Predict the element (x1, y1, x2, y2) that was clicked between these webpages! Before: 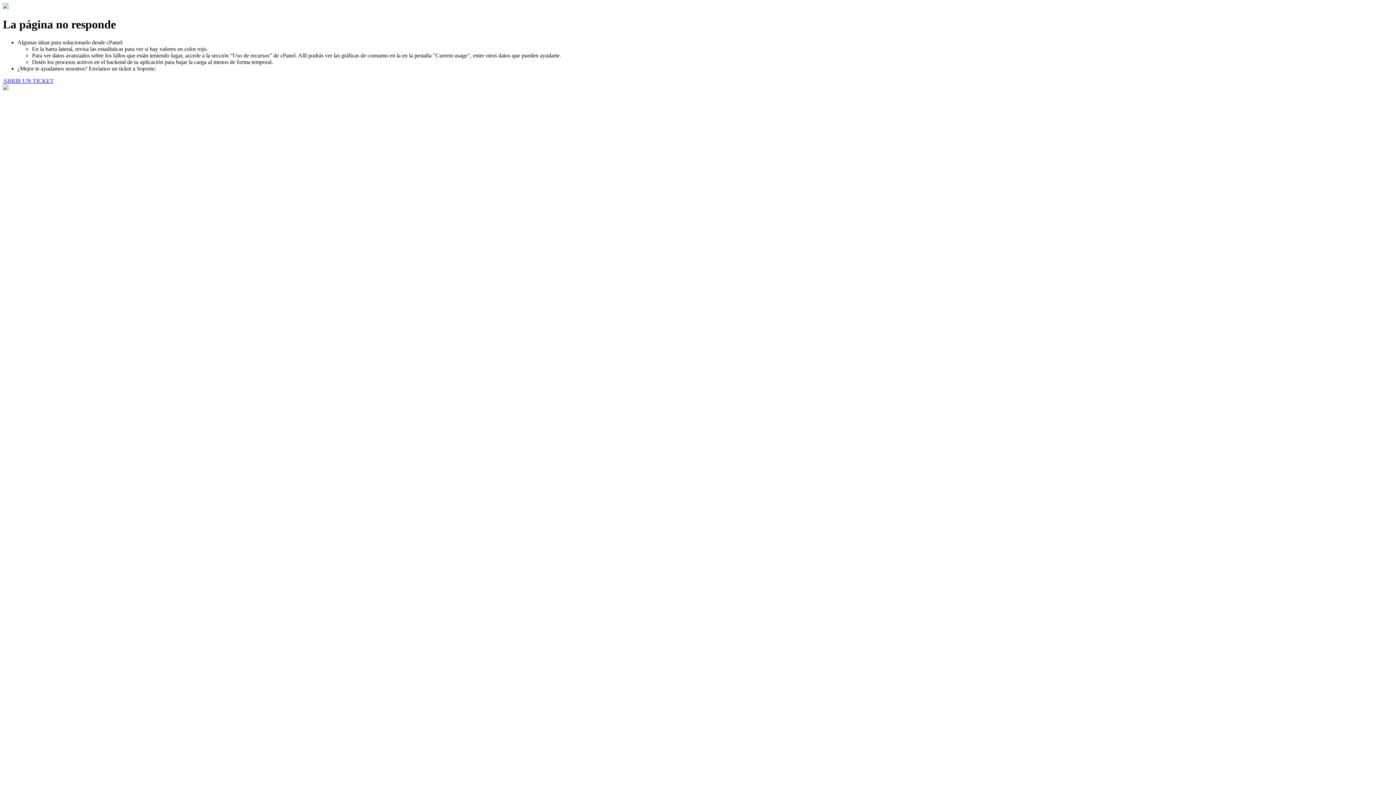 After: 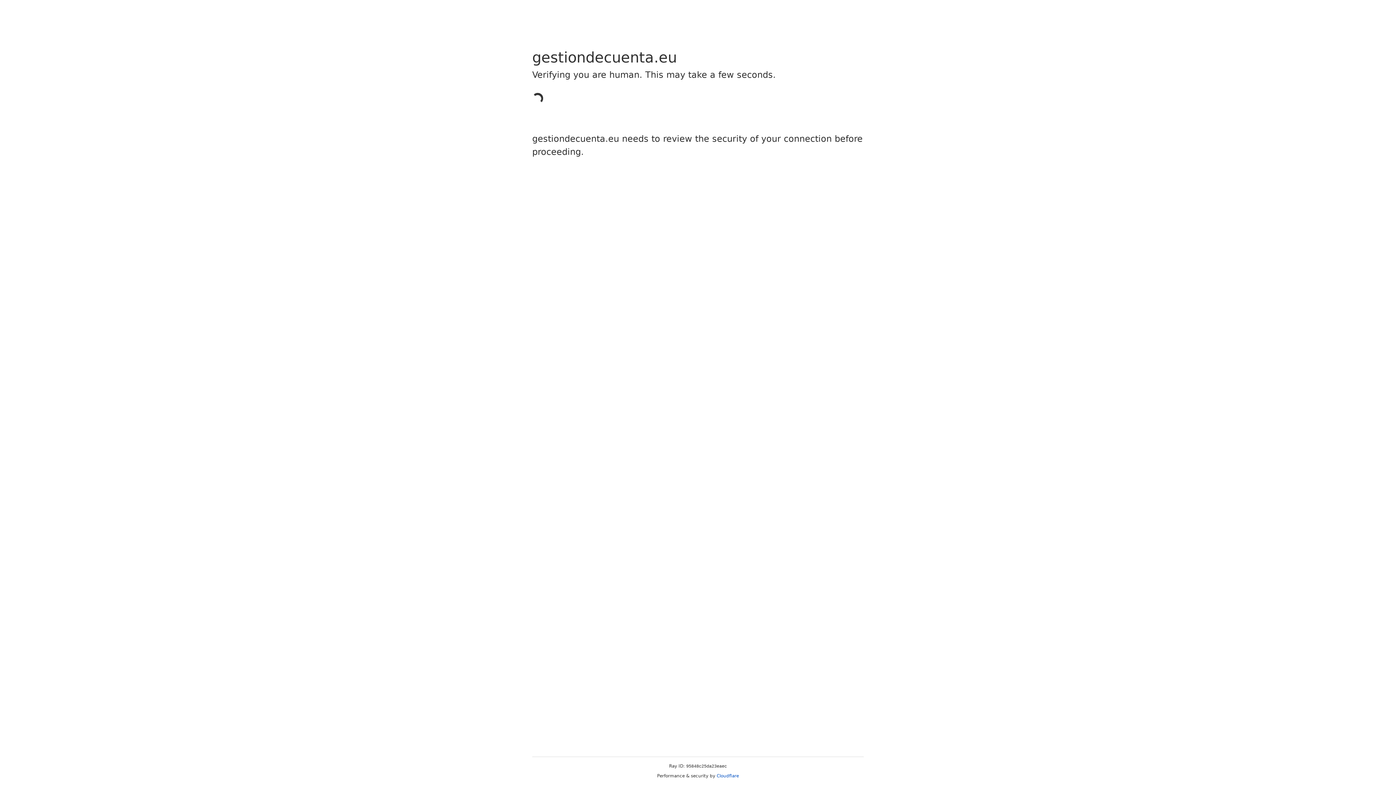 Action: label: ABRIR UN TICKET bbox: (2, 77, 53, 83)